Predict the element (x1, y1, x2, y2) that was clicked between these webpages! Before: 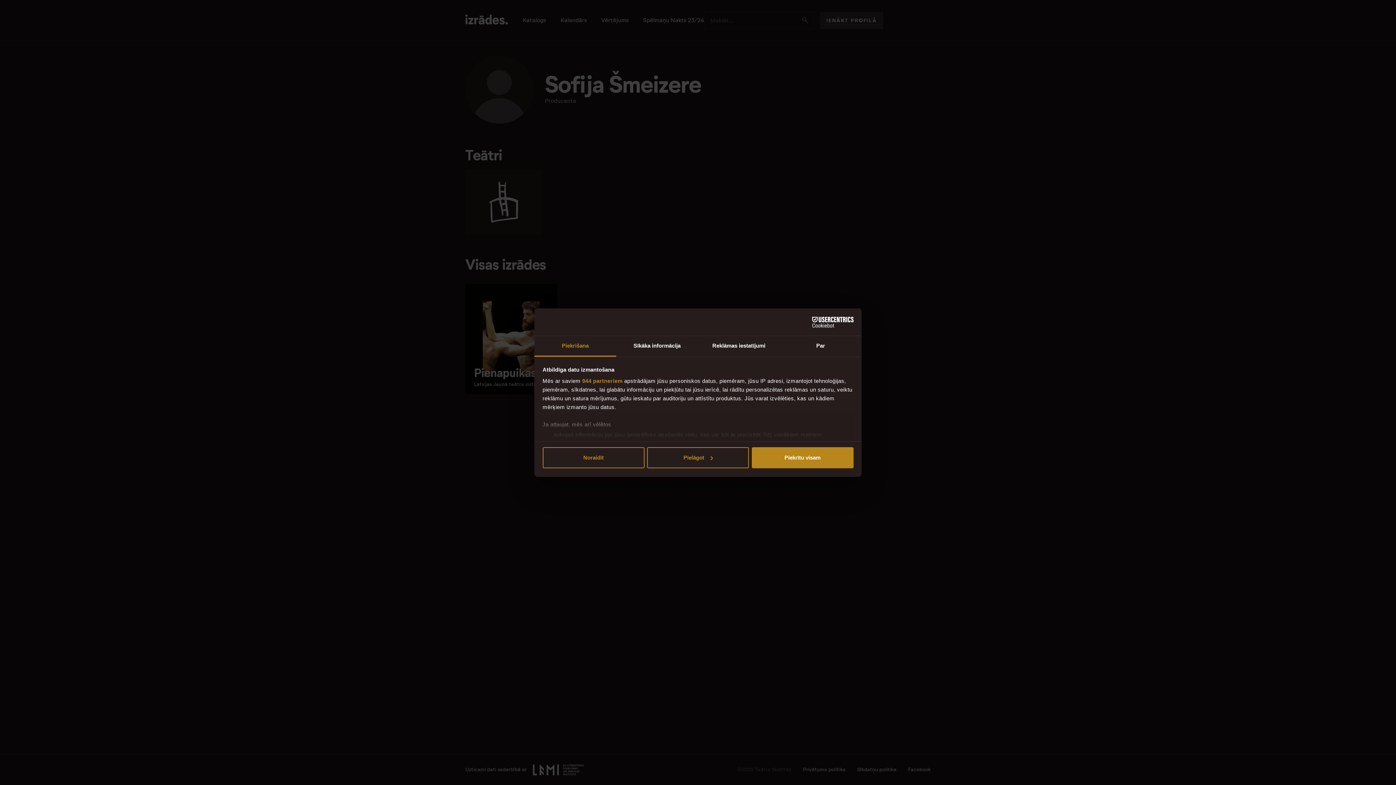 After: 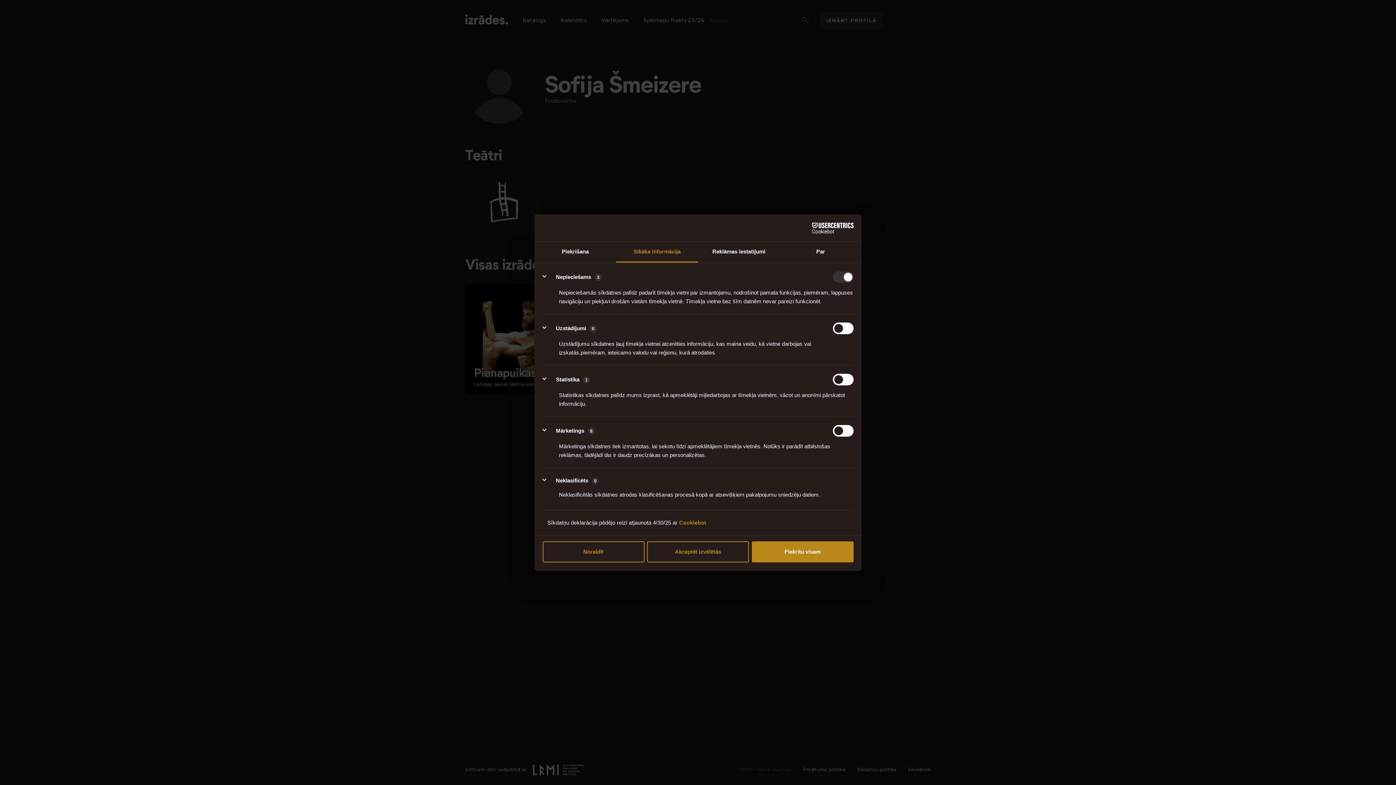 Action: bbox: (616, 336, 698, 356) label: Sīkāka informācija